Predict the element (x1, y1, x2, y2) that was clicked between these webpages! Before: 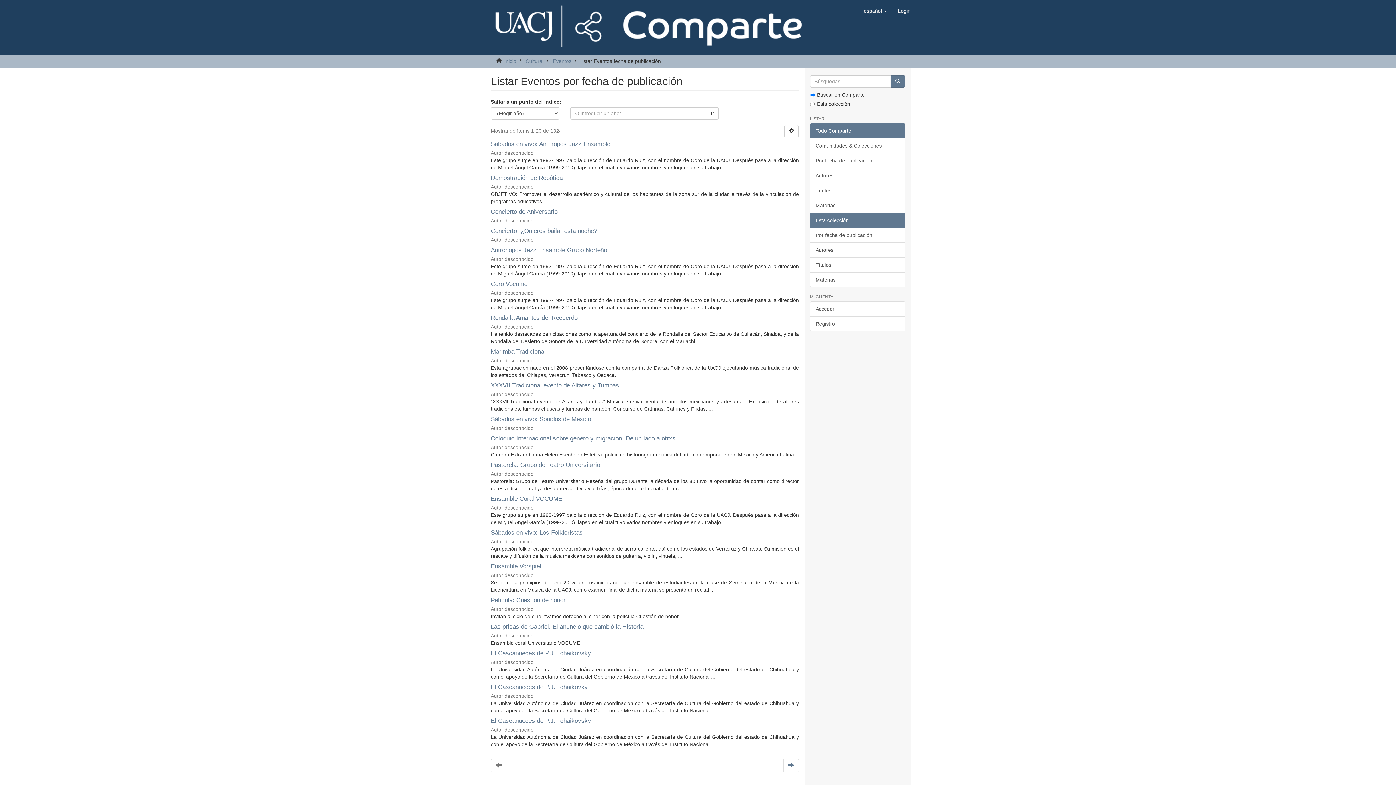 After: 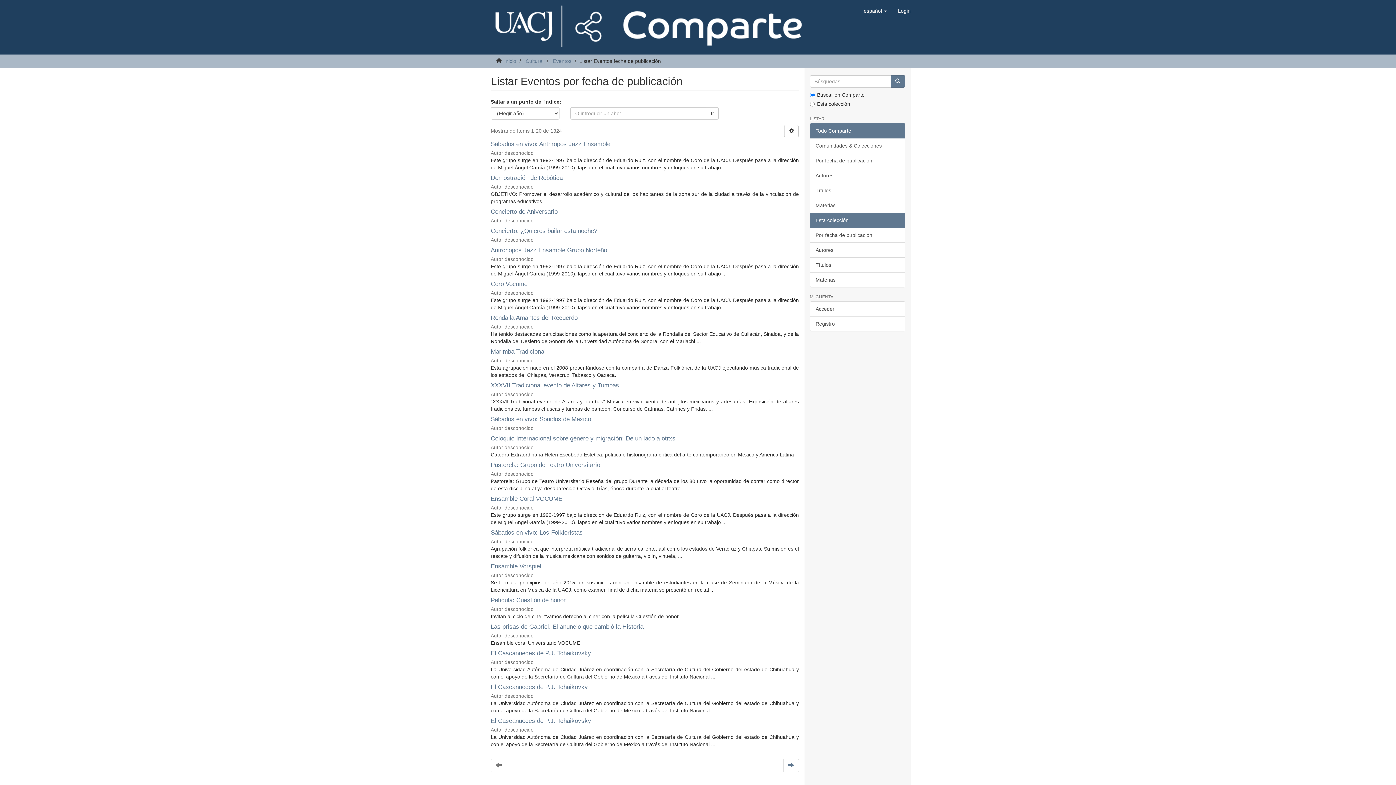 Action: bbox: (490, 759, 506, 772)